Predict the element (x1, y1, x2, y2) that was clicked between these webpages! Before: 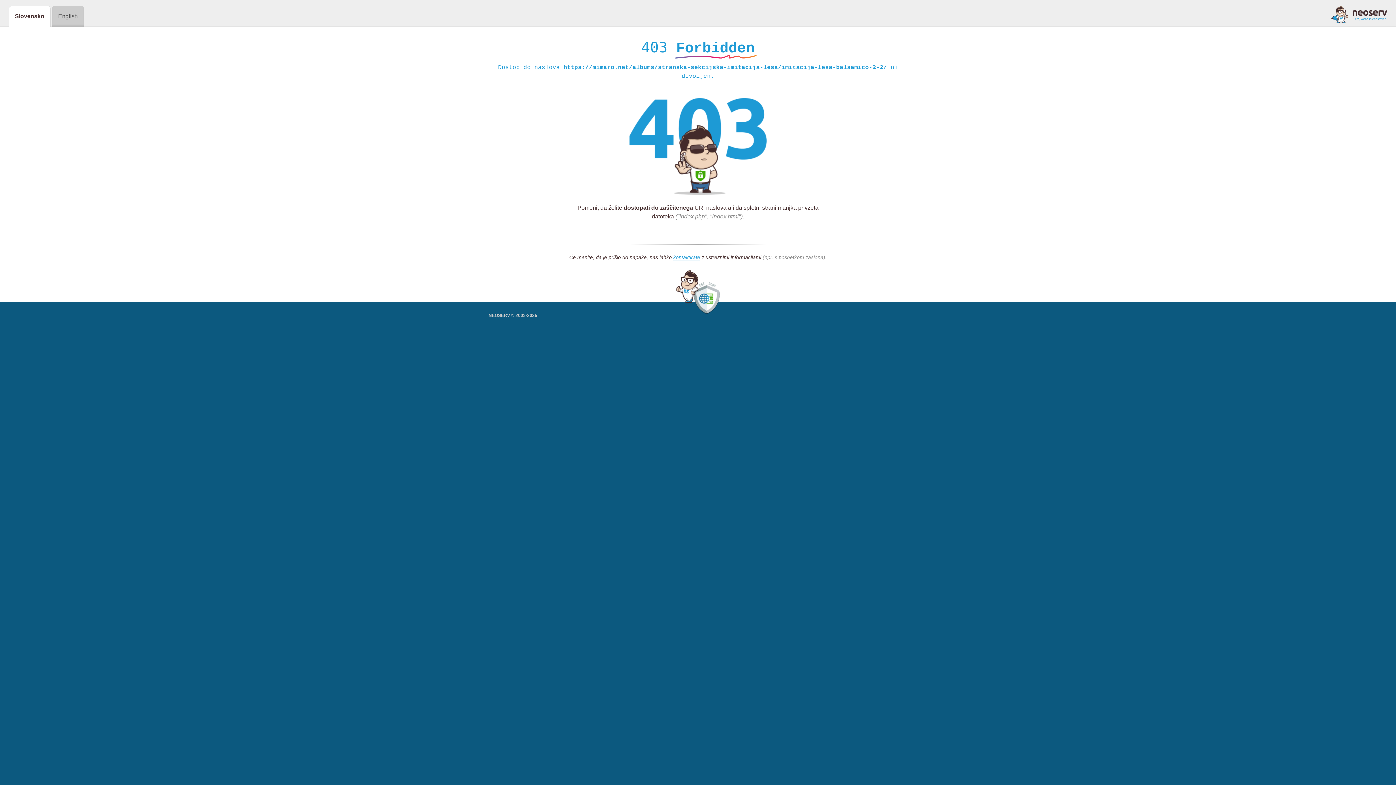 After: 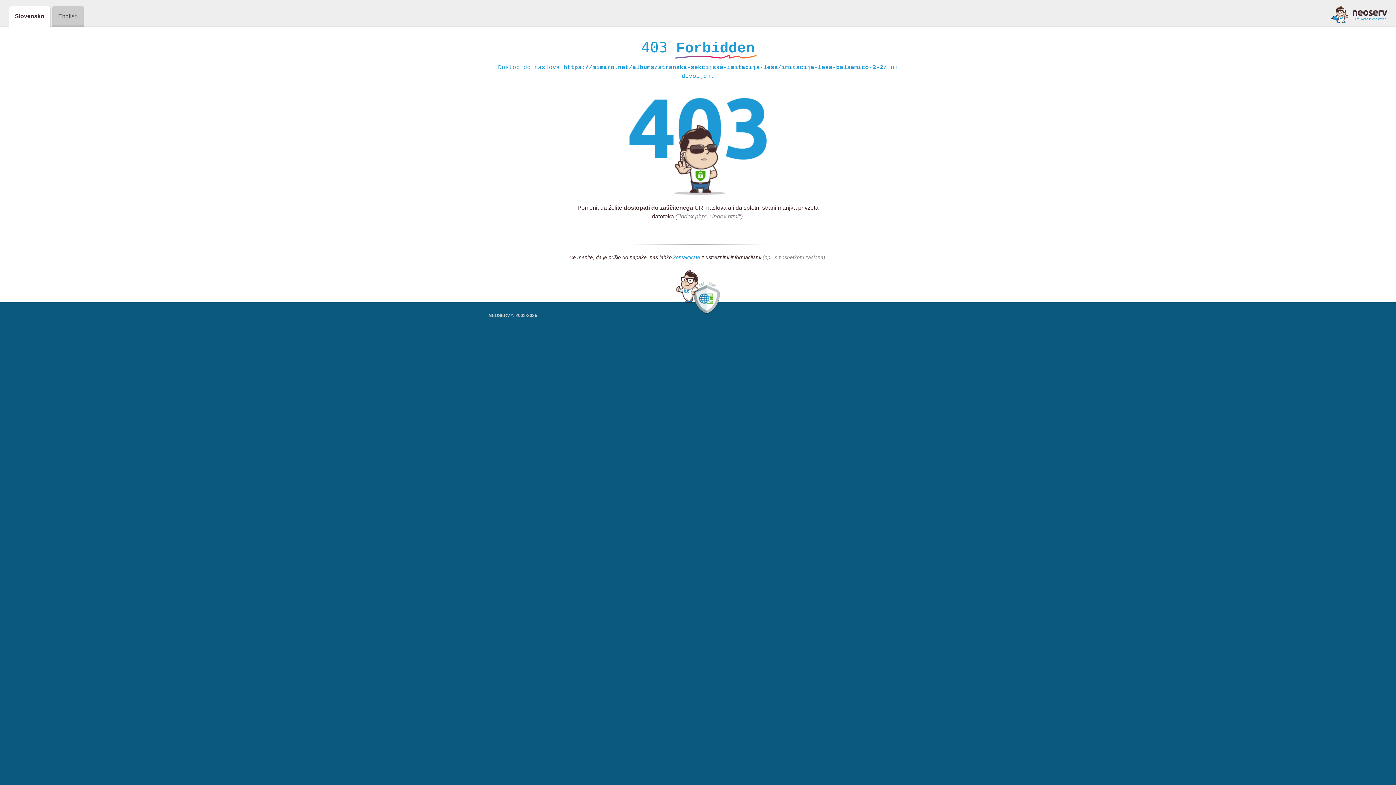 Action: bbox: (673, 254, 700, 261) label: kontaktirate